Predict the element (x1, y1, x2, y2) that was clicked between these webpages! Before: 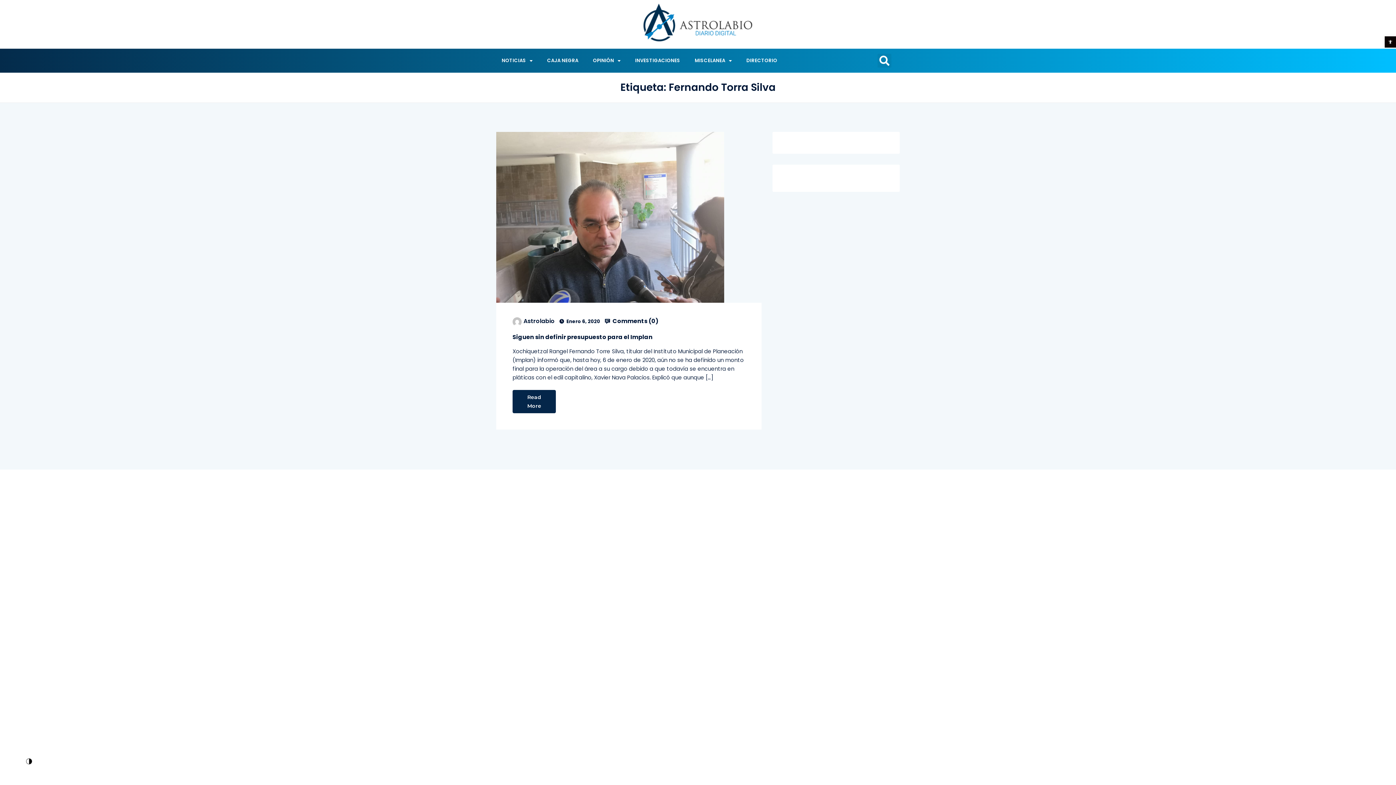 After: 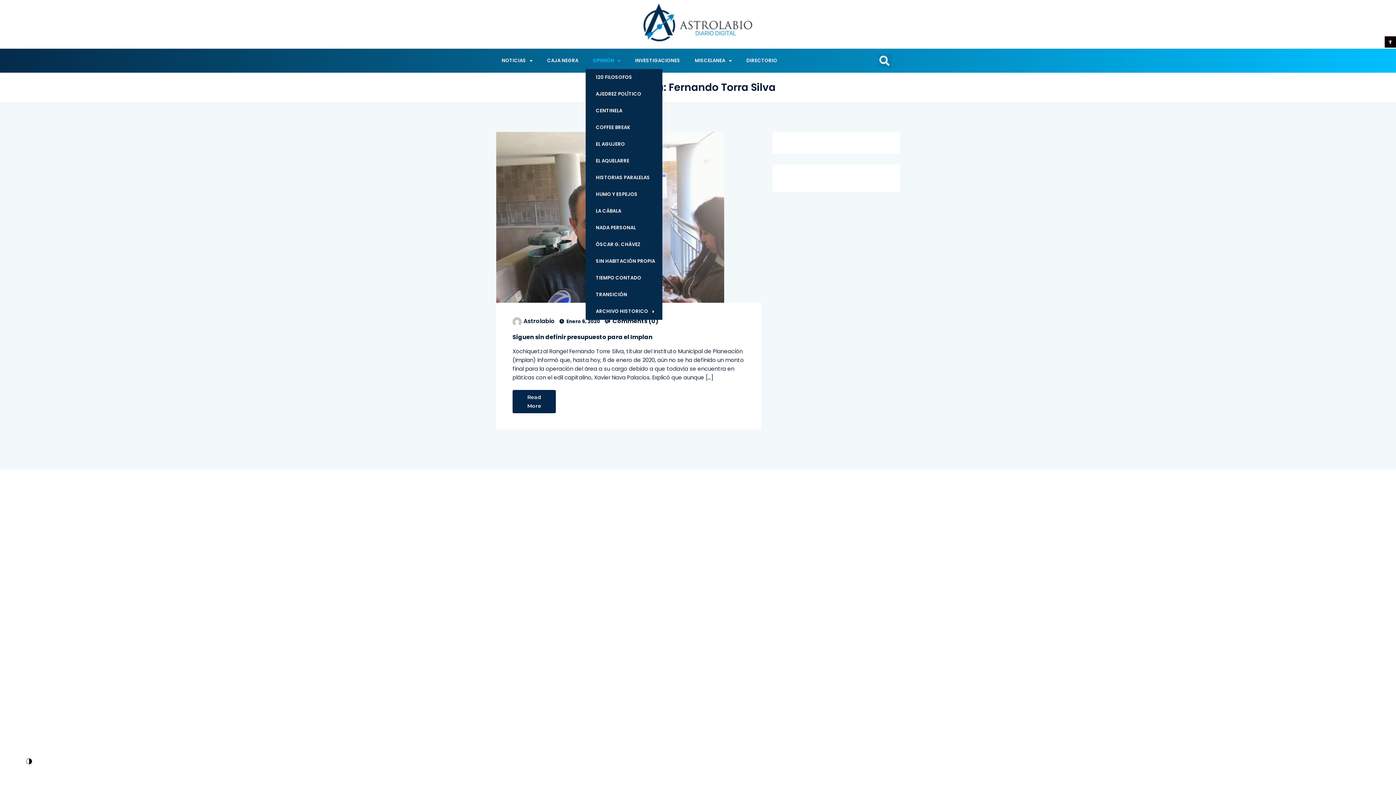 Action: label: OPINIÓN bbox: (585, 52, 628, 69)